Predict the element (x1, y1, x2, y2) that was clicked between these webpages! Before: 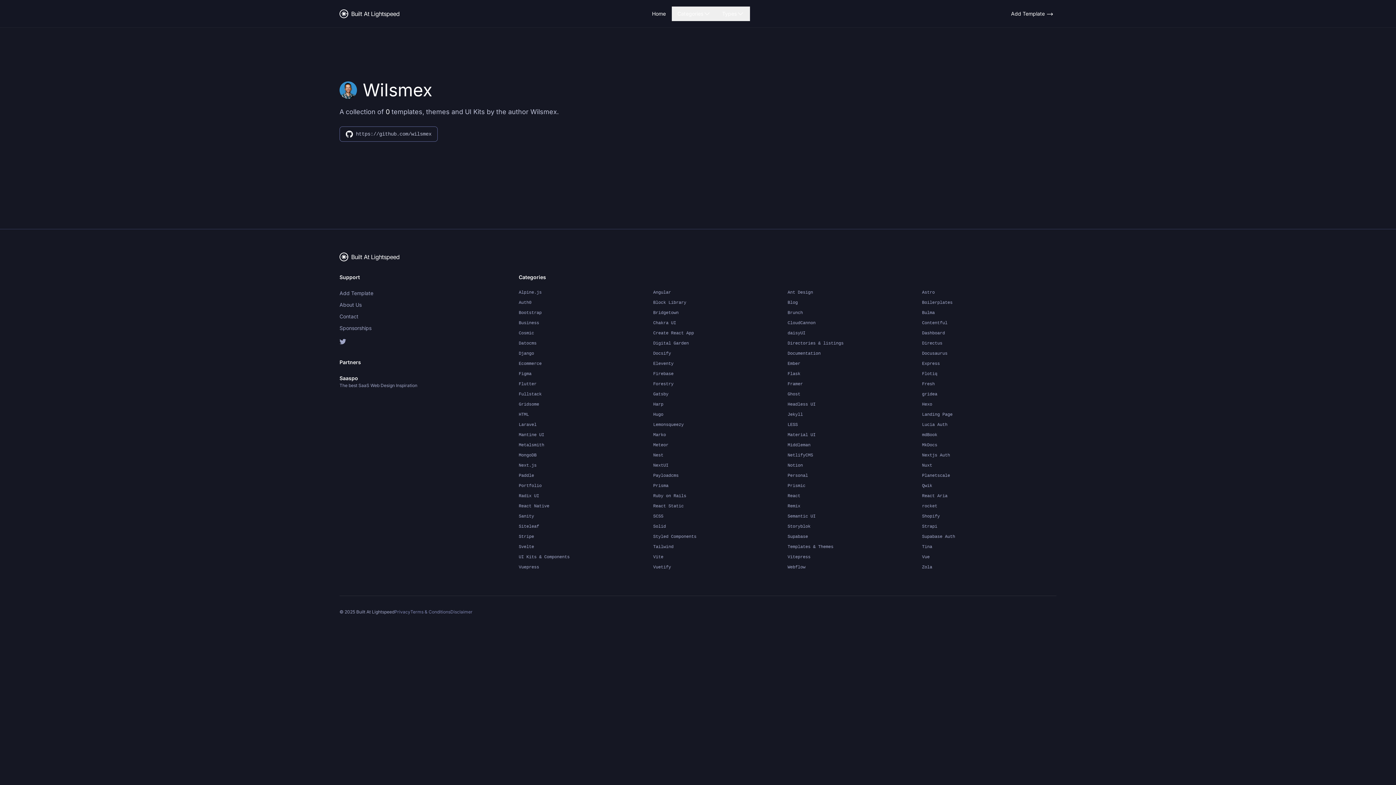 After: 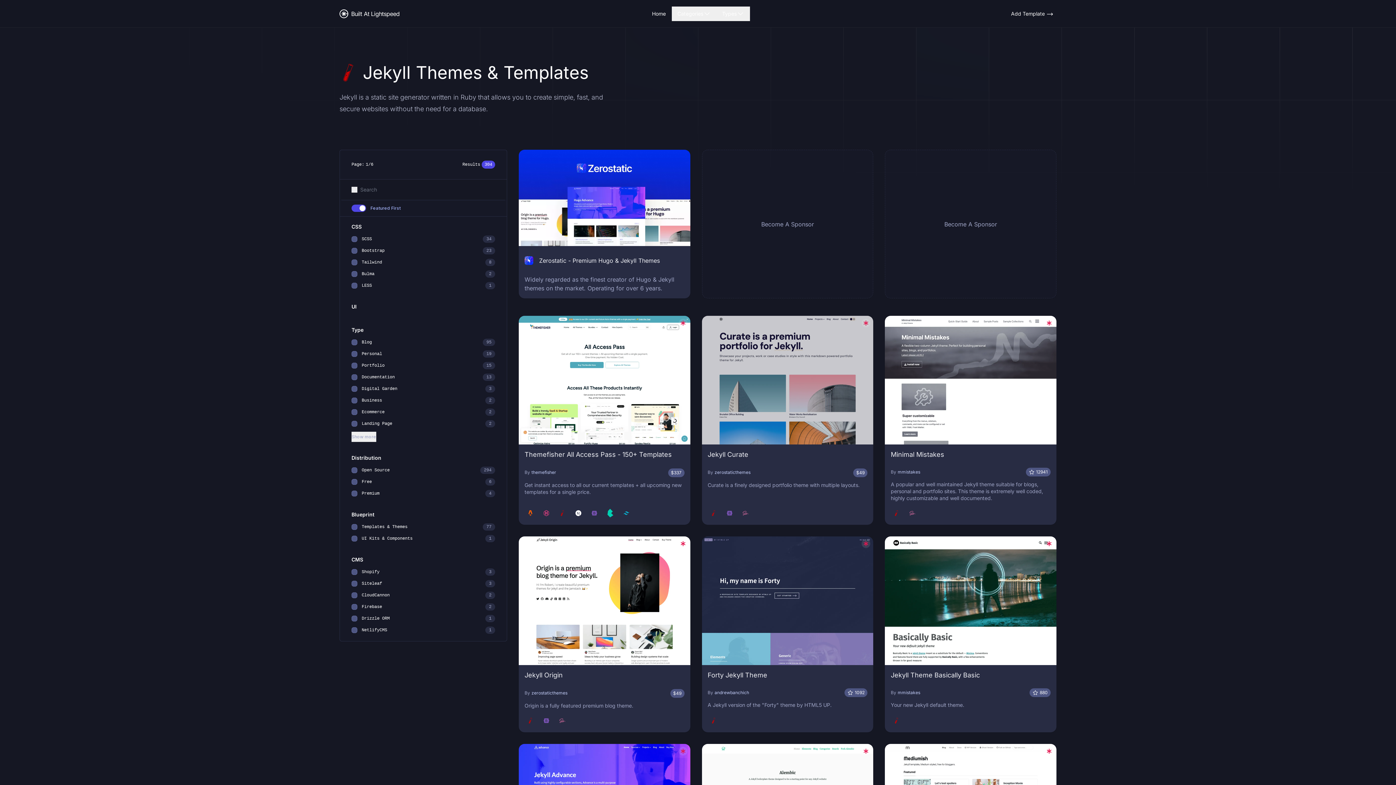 Action: label: Jekyll bbox: (787, 409, 922, 420)